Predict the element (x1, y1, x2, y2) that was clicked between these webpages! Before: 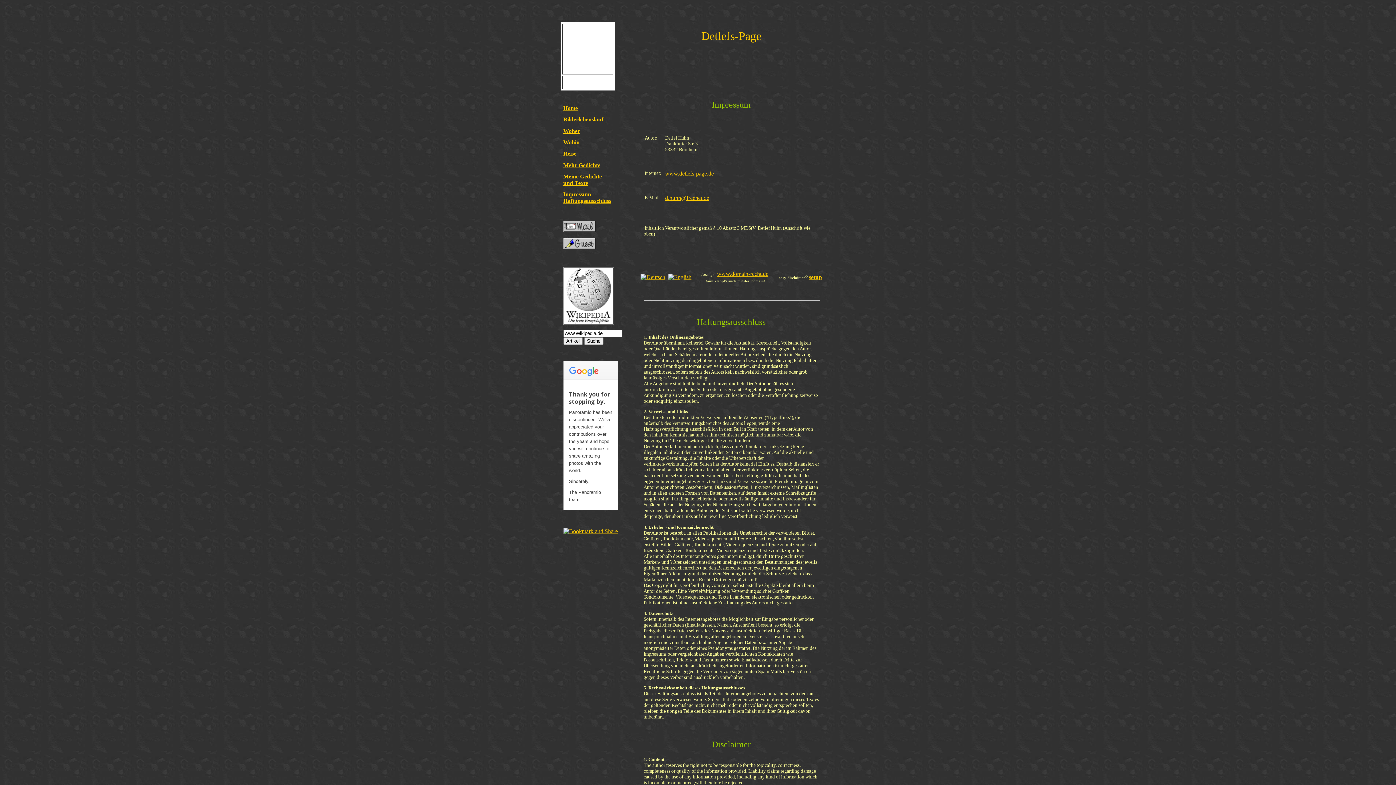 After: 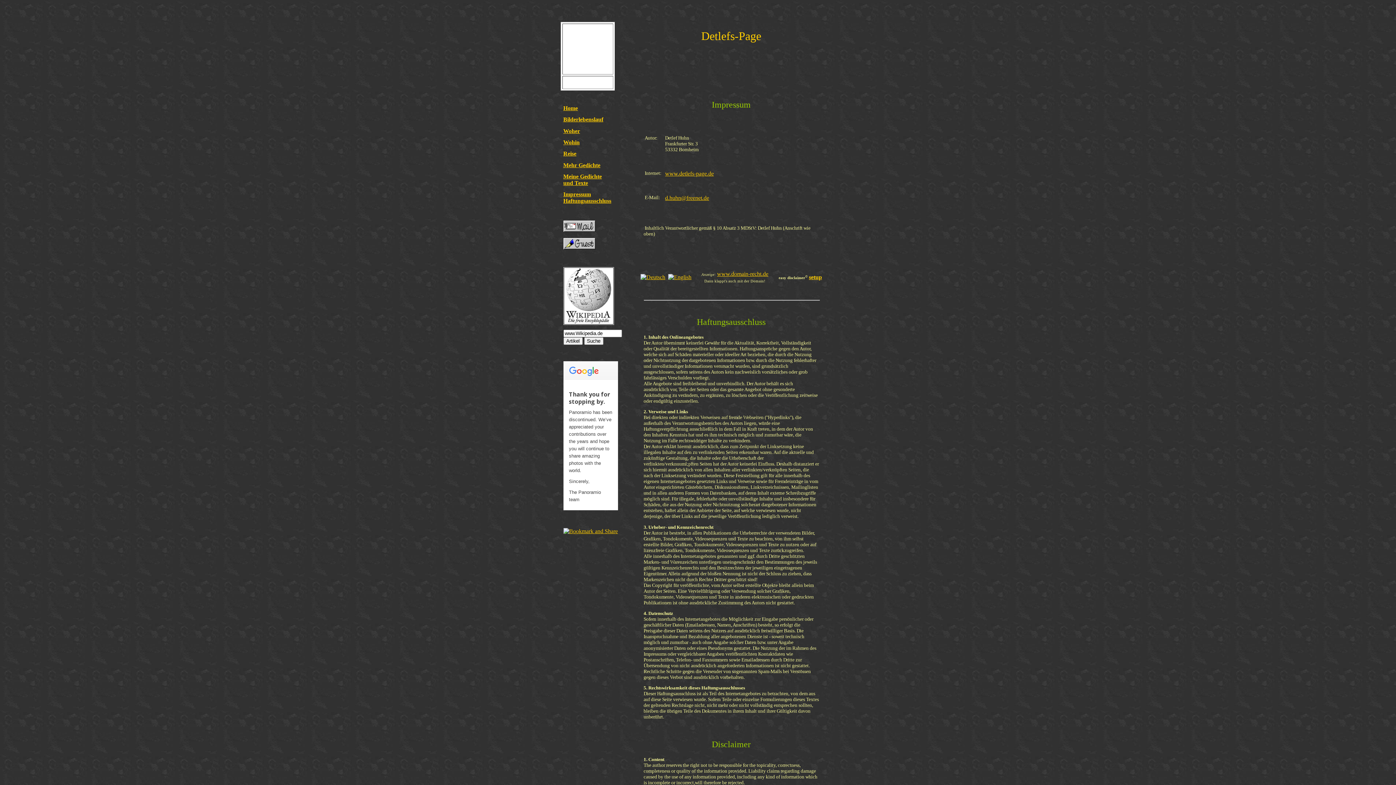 Action: label: Impressum
Haftungsausschluss bbox: (563, 191, 611, 204)